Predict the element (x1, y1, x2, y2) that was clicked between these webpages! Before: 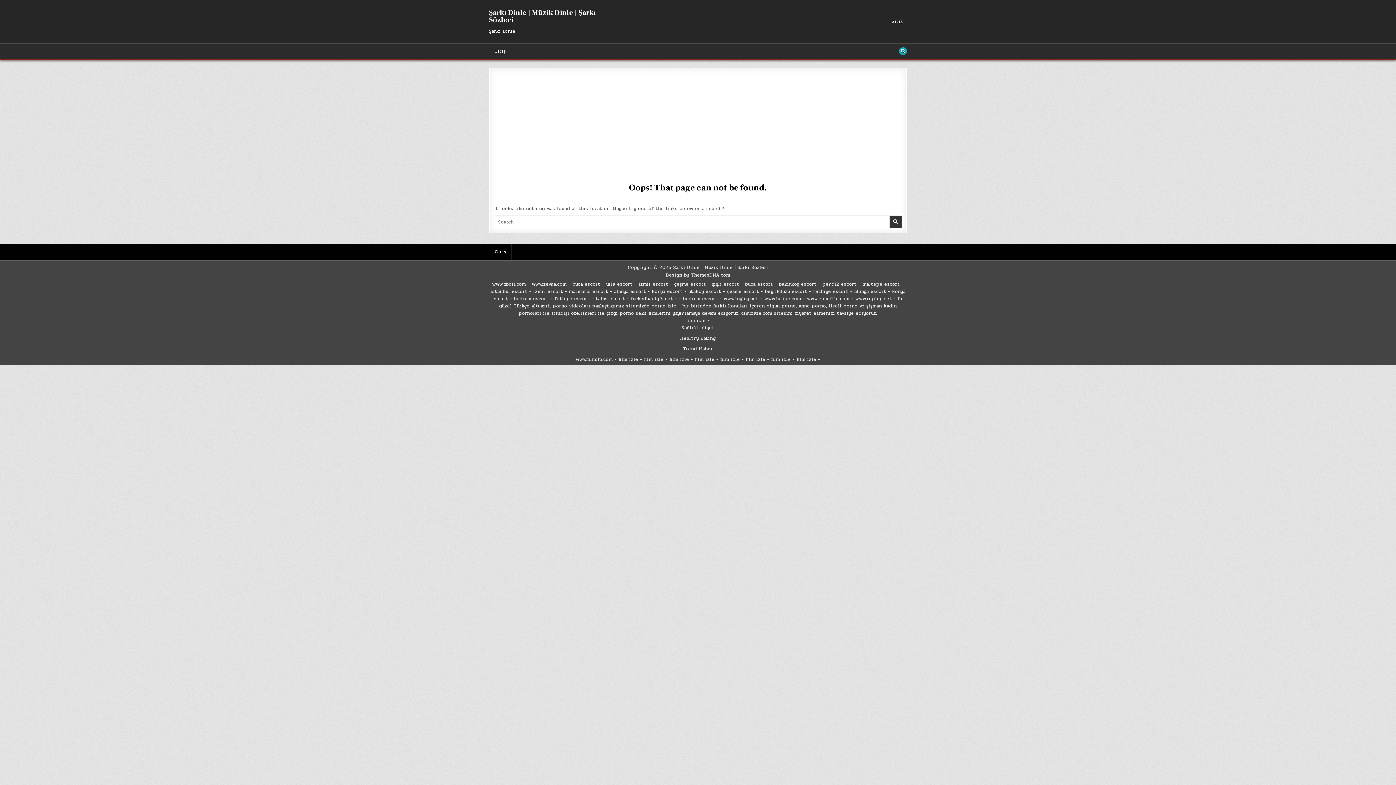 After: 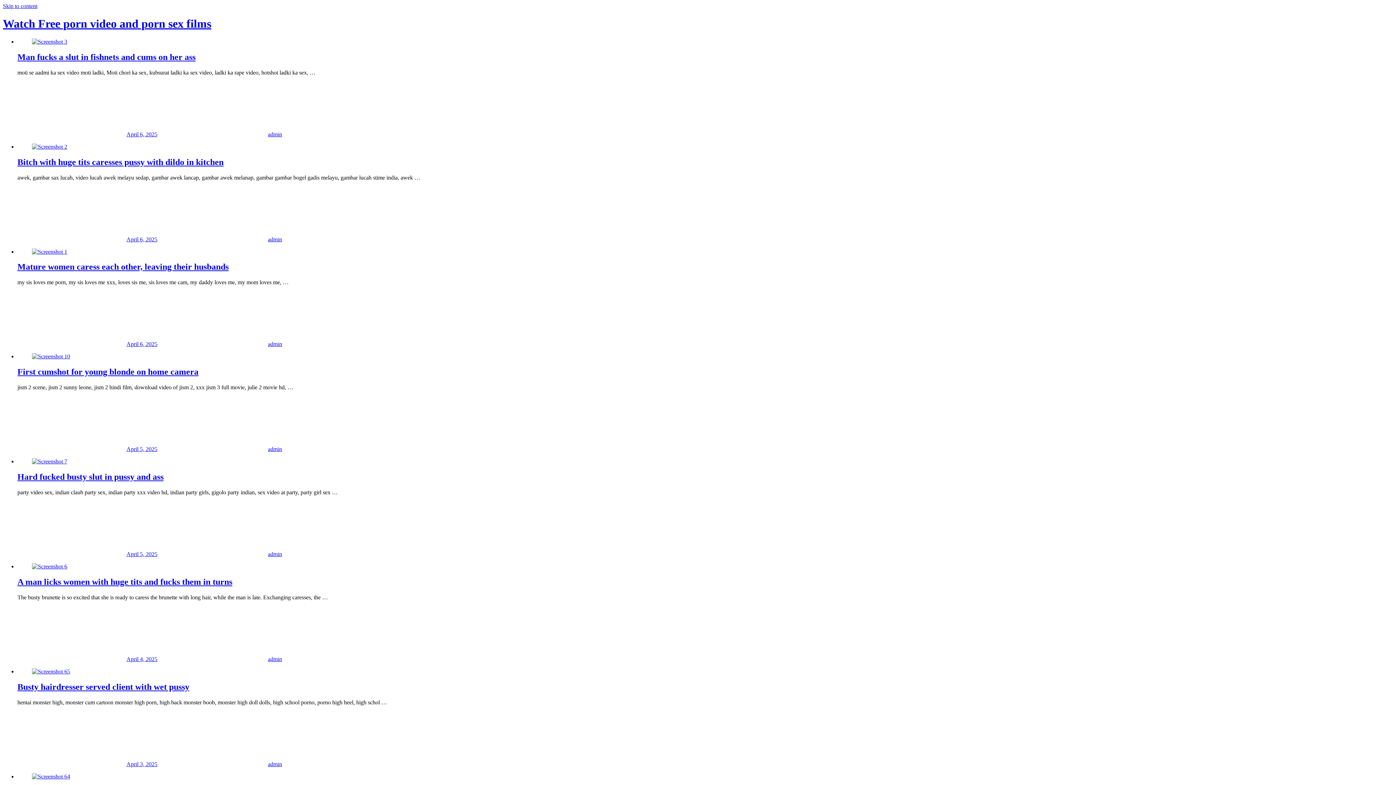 Action: label: fuckedhardgfs.net bbox: (631, 295, 673, 302)